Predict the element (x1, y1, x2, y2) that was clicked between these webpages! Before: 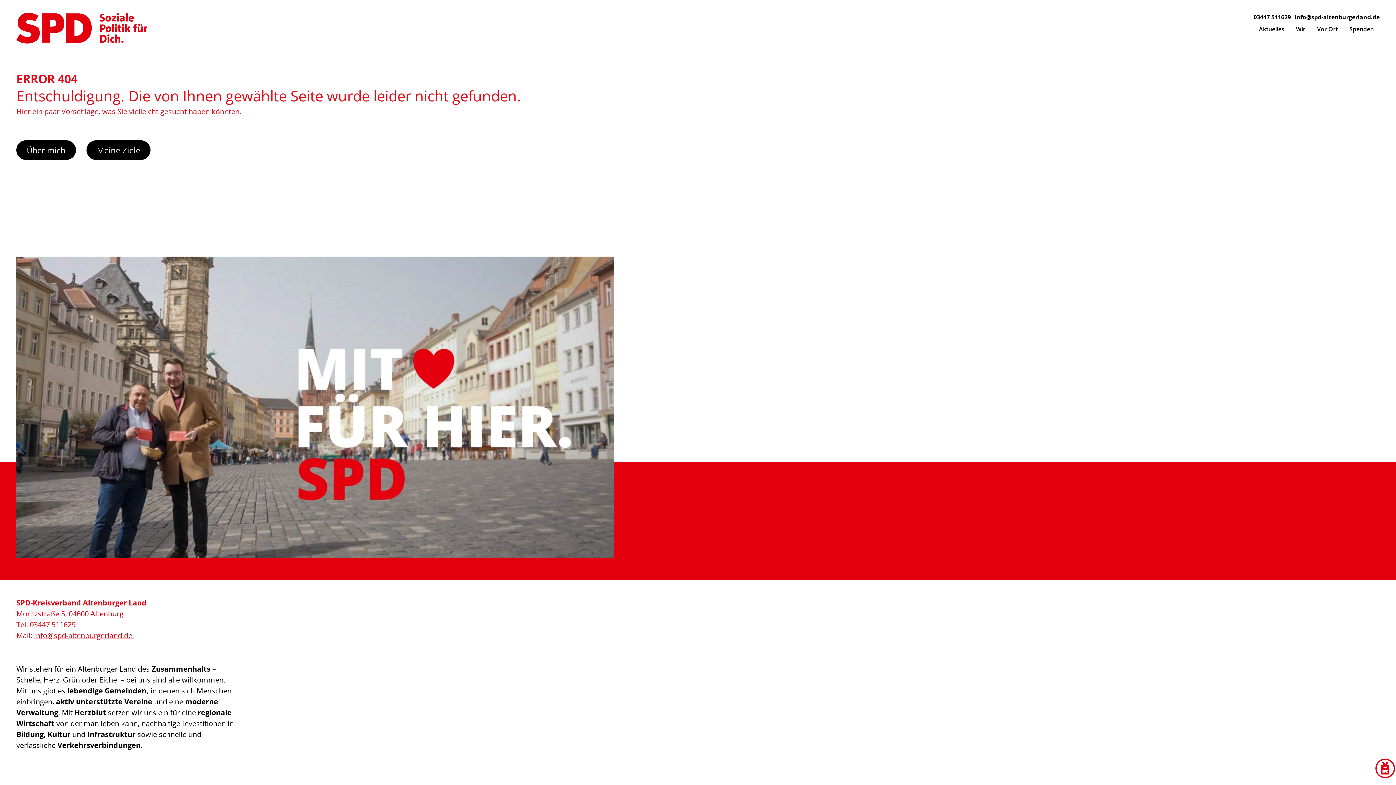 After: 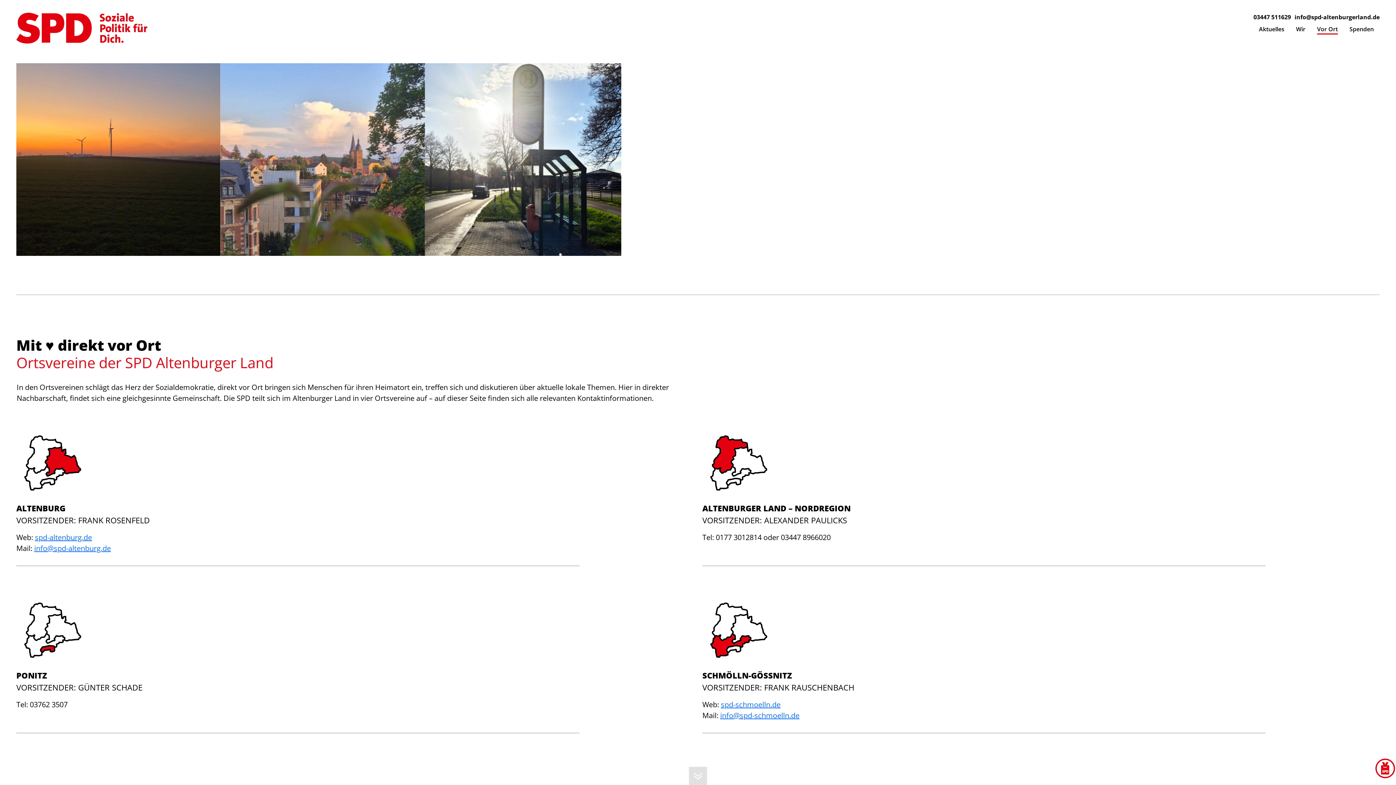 Action: label: Vor Ort bbox: (1311, 21, 1343, 36)